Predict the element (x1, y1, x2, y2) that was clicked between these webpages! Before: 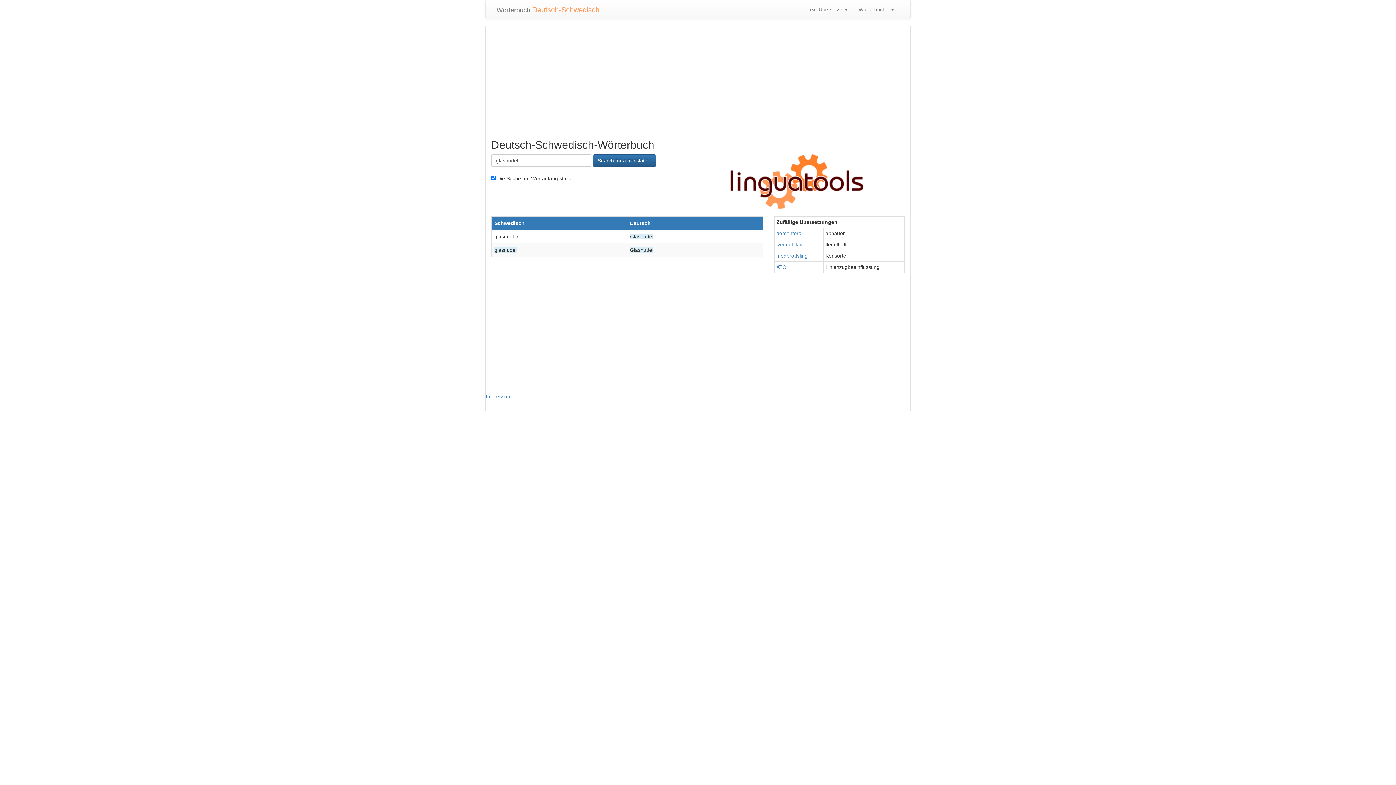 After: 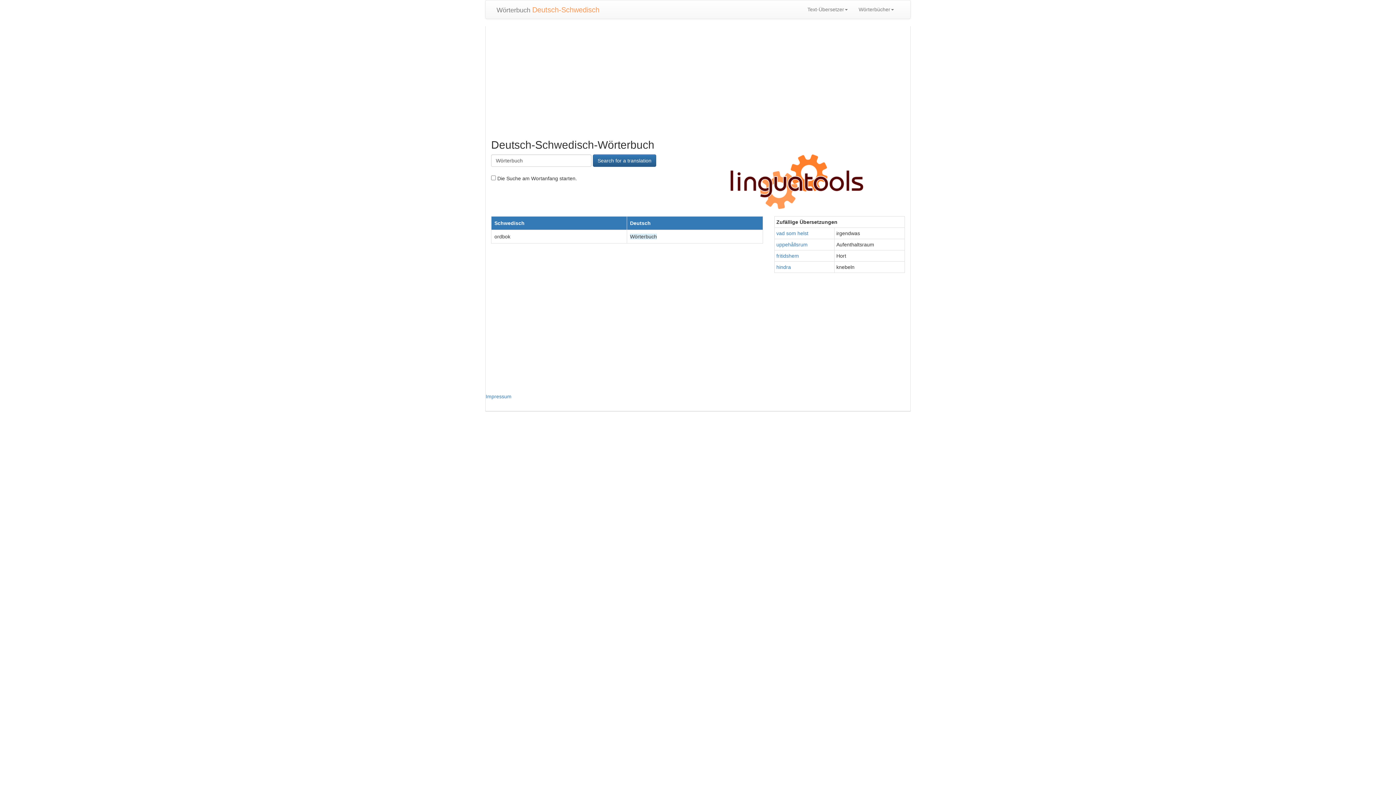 Action: bbox: (491, 0, 605, 18) label: Wörterbuch Deutsch-Schwedisch